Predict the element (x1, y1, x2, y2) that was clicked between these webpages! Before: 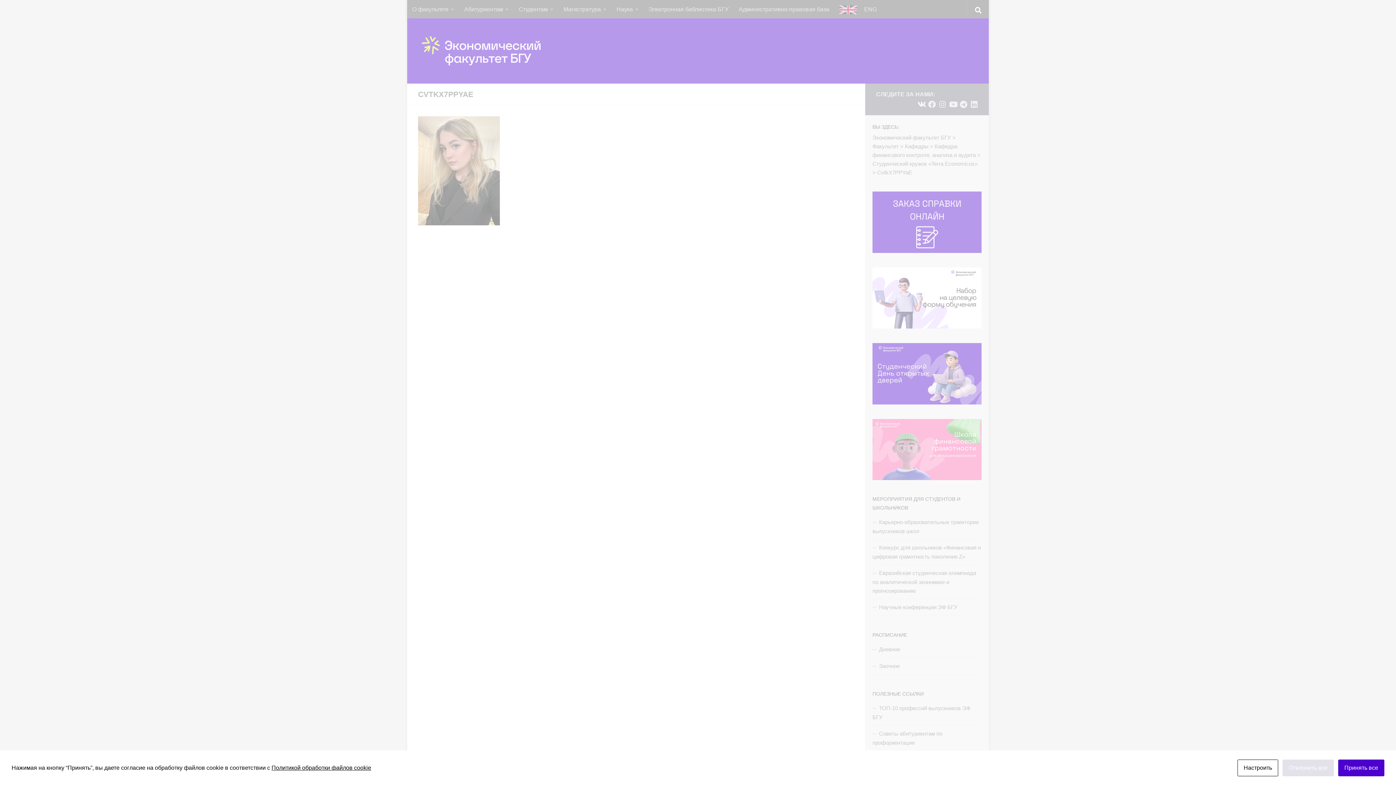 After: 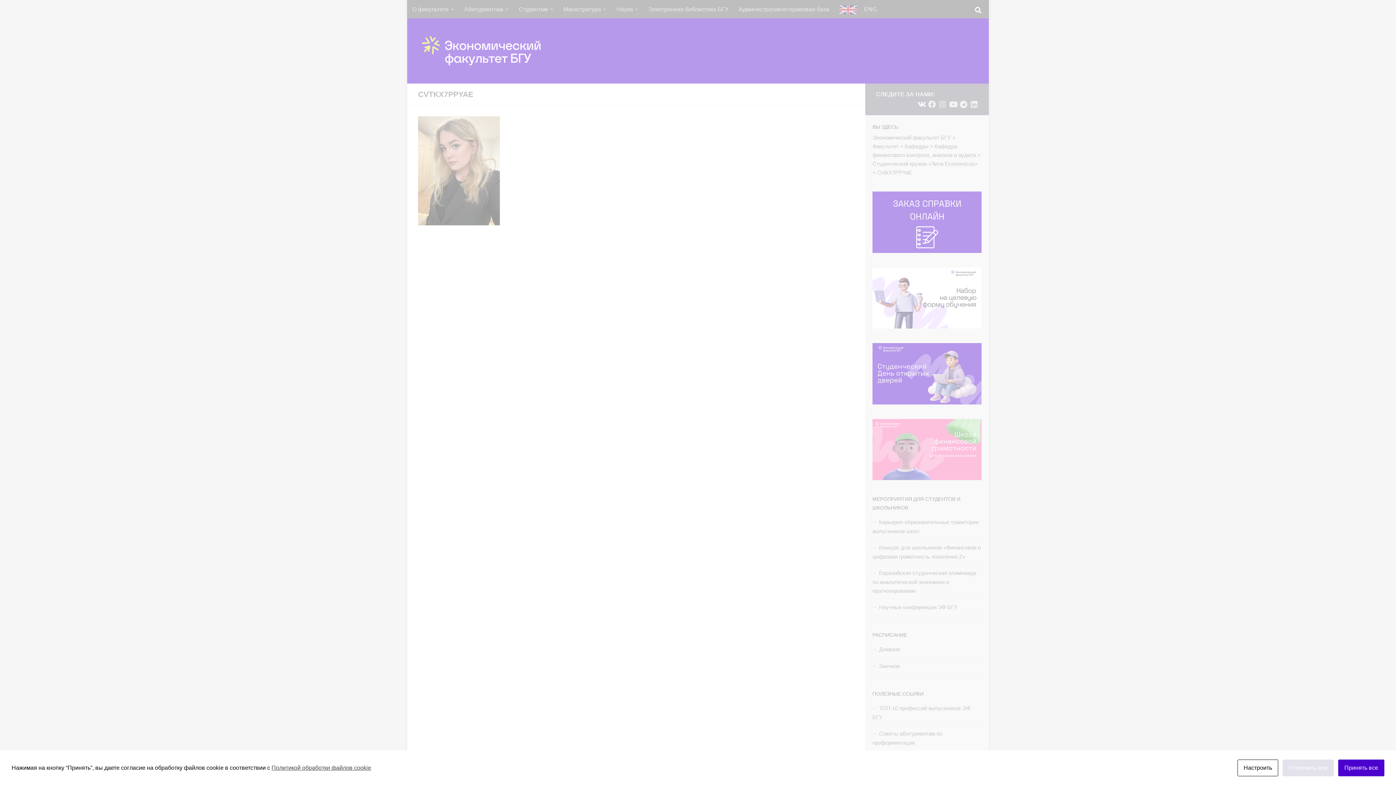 Action: bbox: (271, 765, 371, 771) label: Политикой обработки файлов cookie